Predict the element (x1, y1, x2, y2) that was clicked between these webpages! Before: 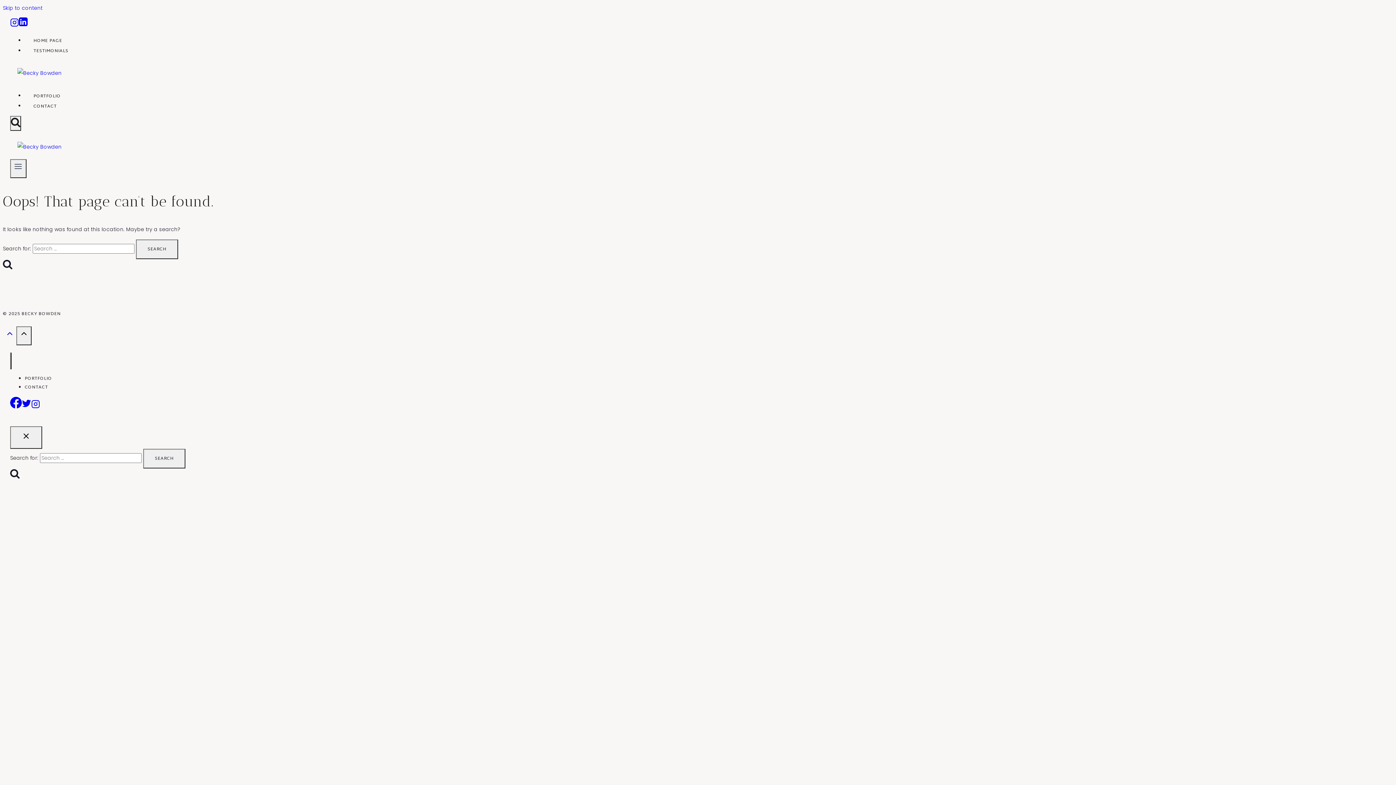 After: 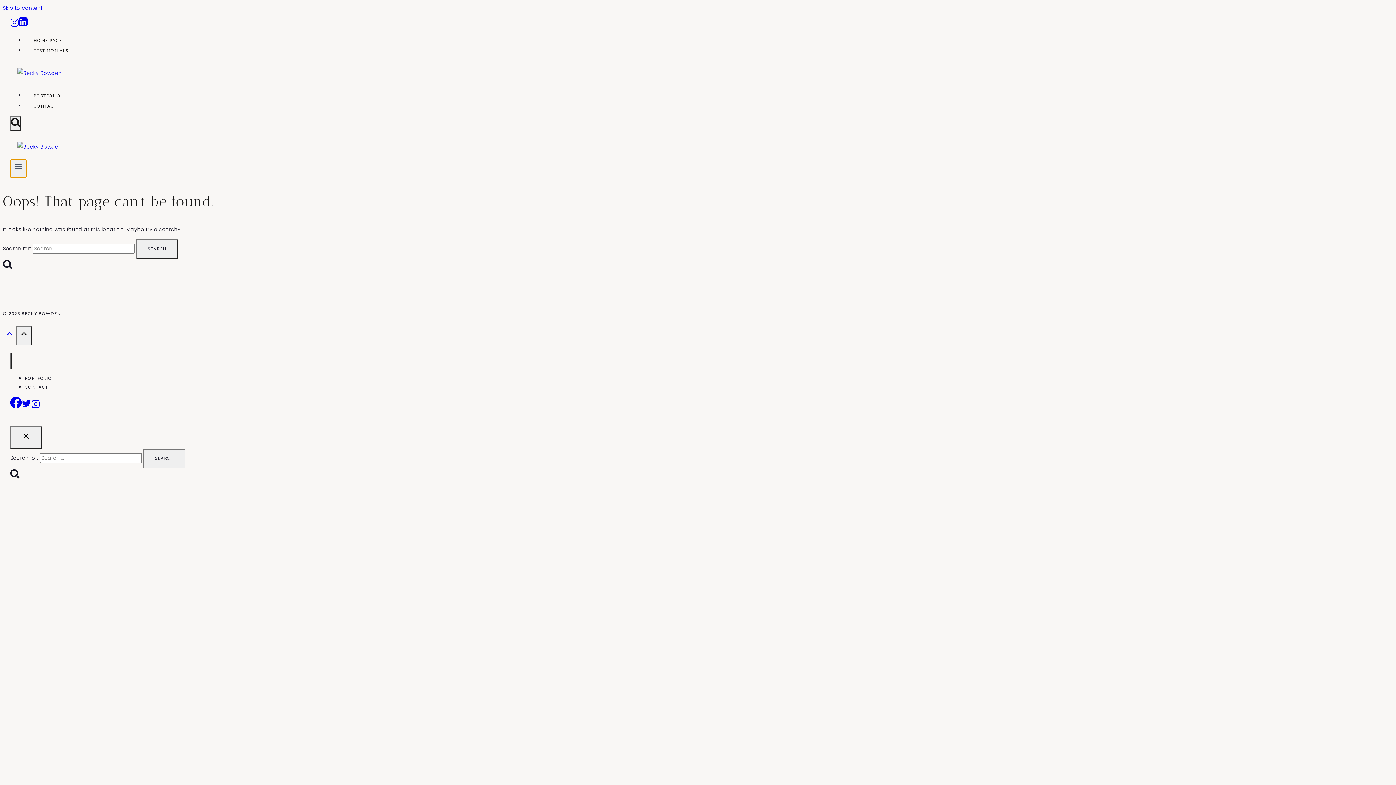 Action: bbox: (10, 159, 26, 178) label: Open menu